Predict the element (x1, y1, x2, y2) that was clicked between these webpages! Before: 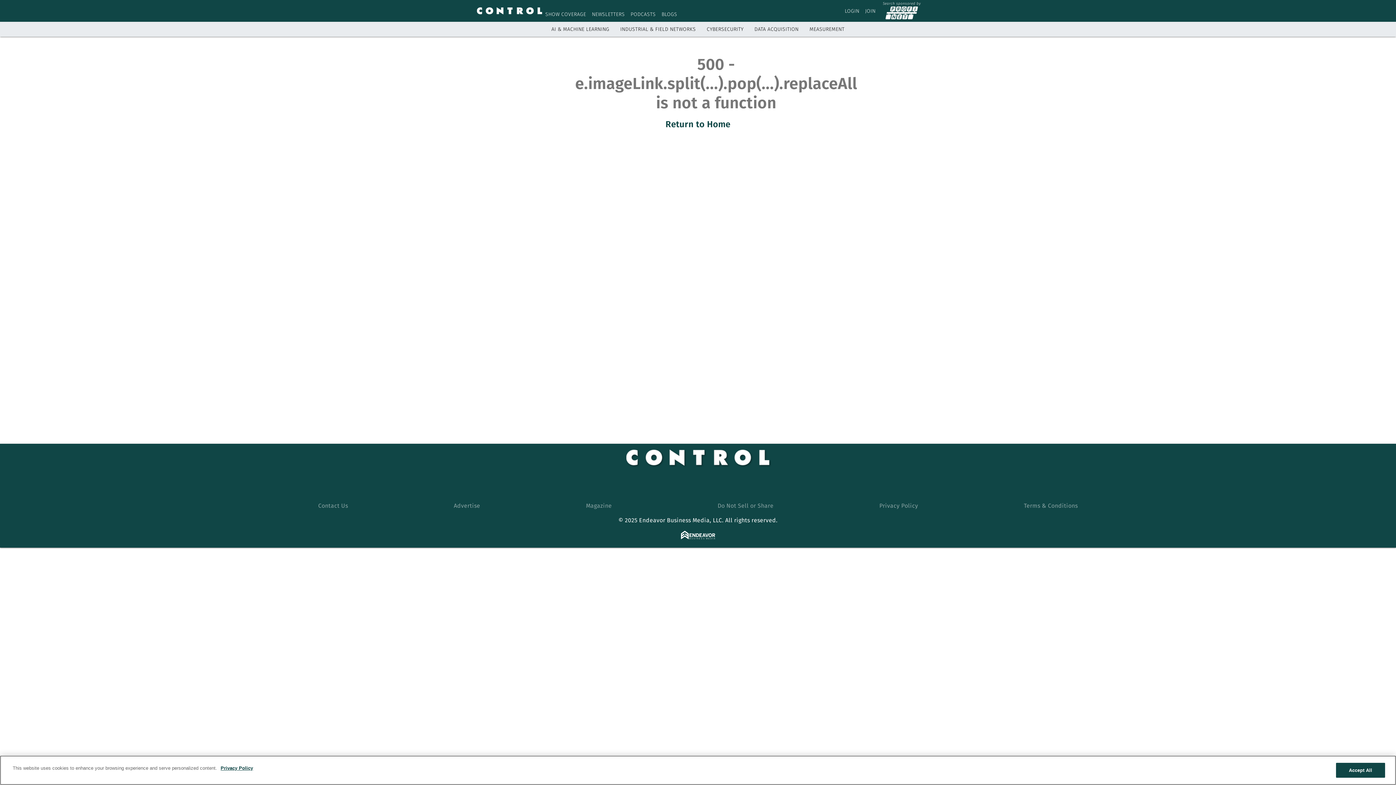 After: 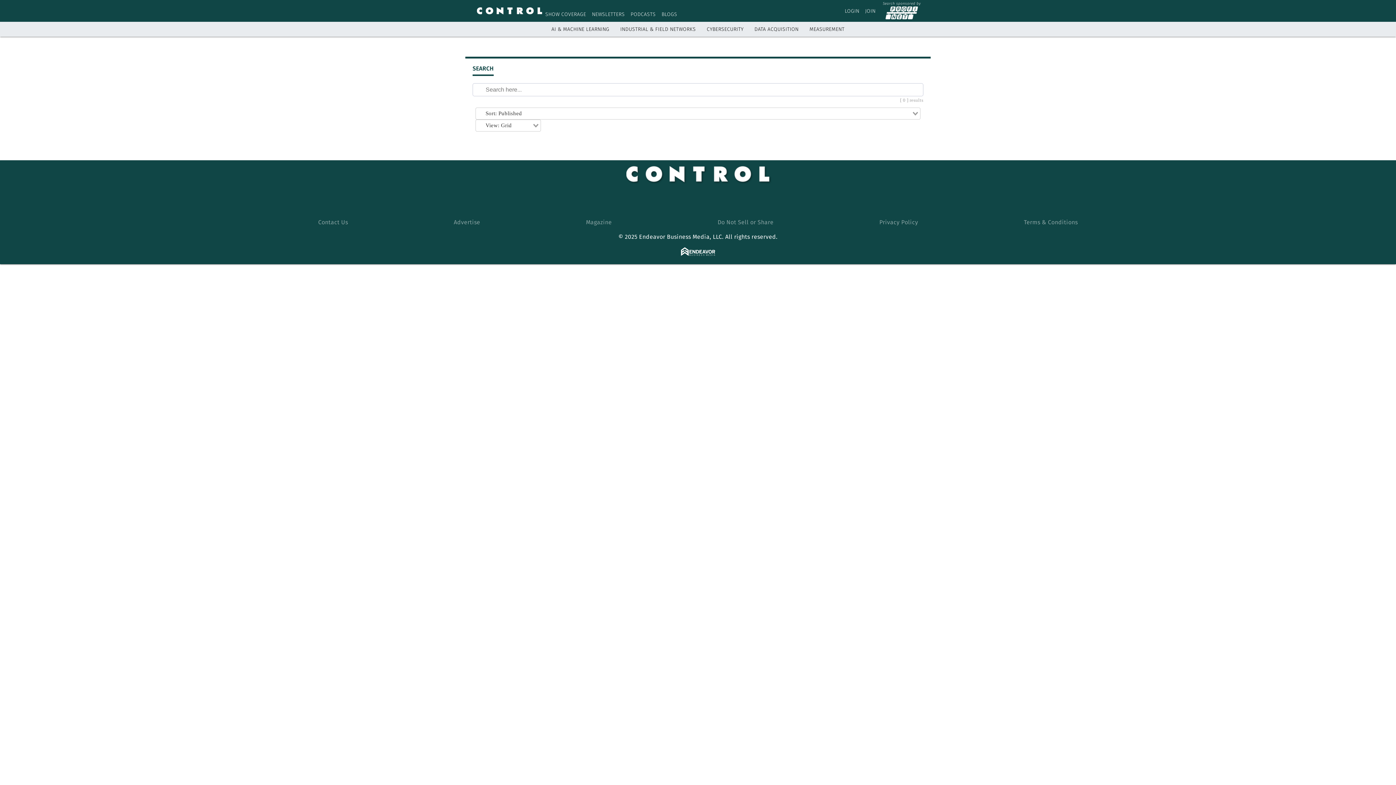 Action: bbox: (921, 6, 930, 15) label: Search